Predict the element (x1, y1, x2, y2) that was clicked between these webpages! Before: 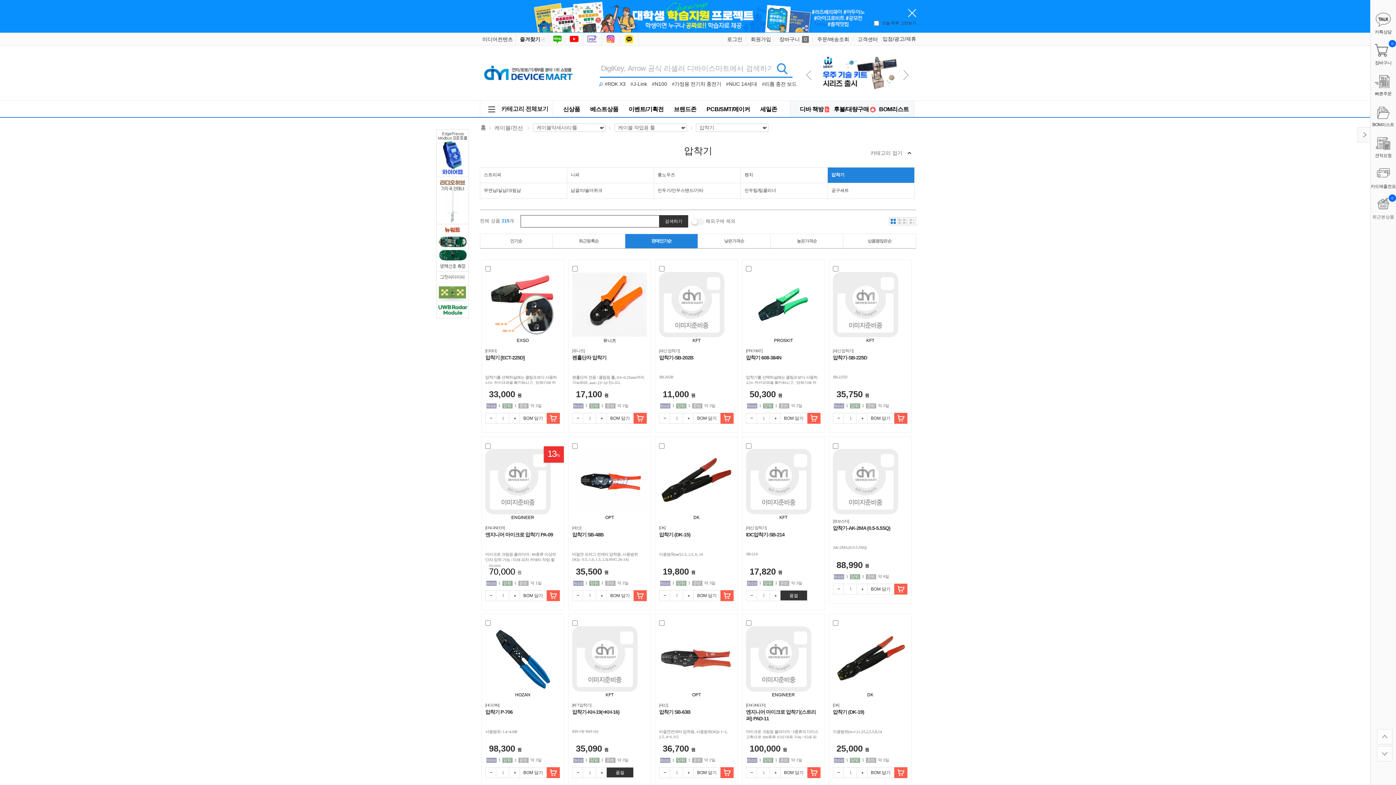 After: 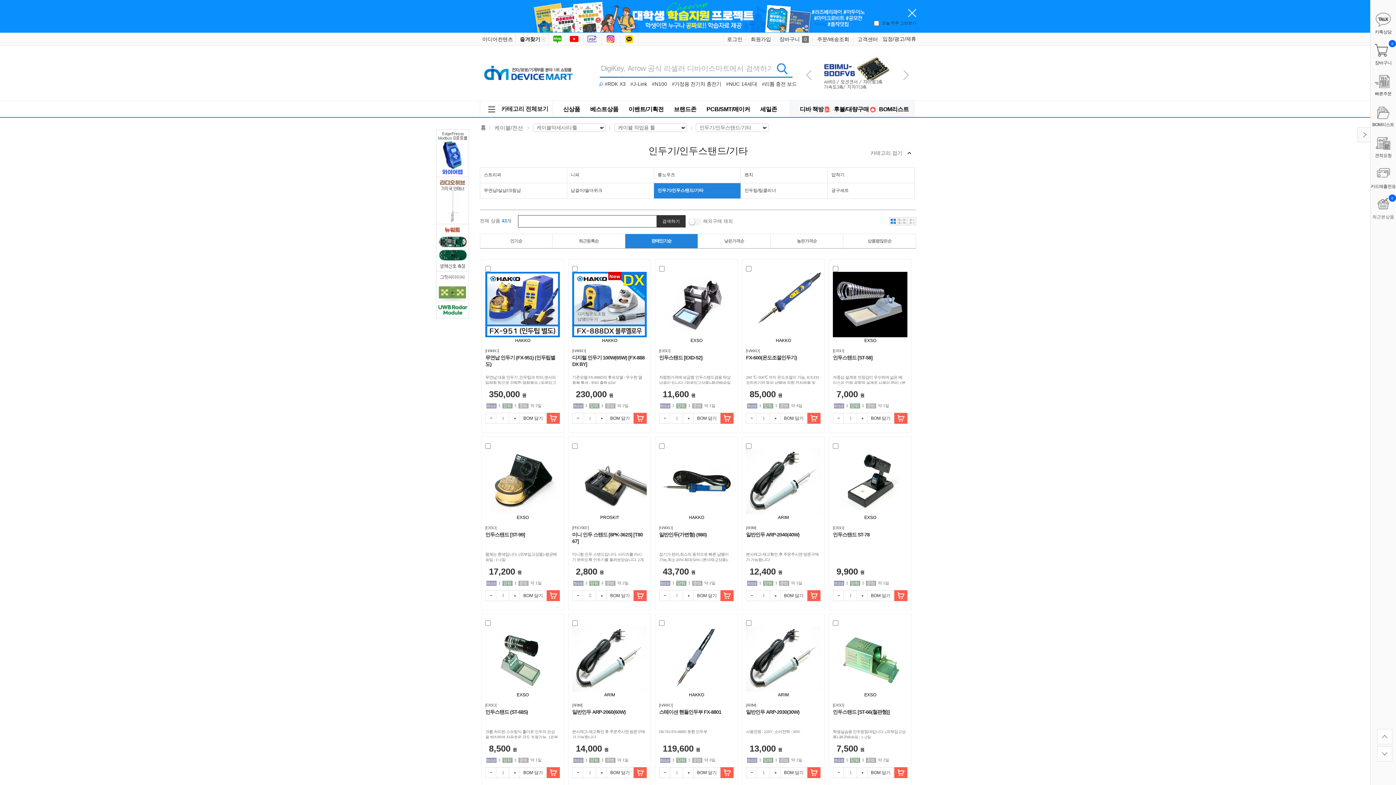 Action: bbox: (654, 183, 740, 197) label: 인두기/인두스탠드/기타